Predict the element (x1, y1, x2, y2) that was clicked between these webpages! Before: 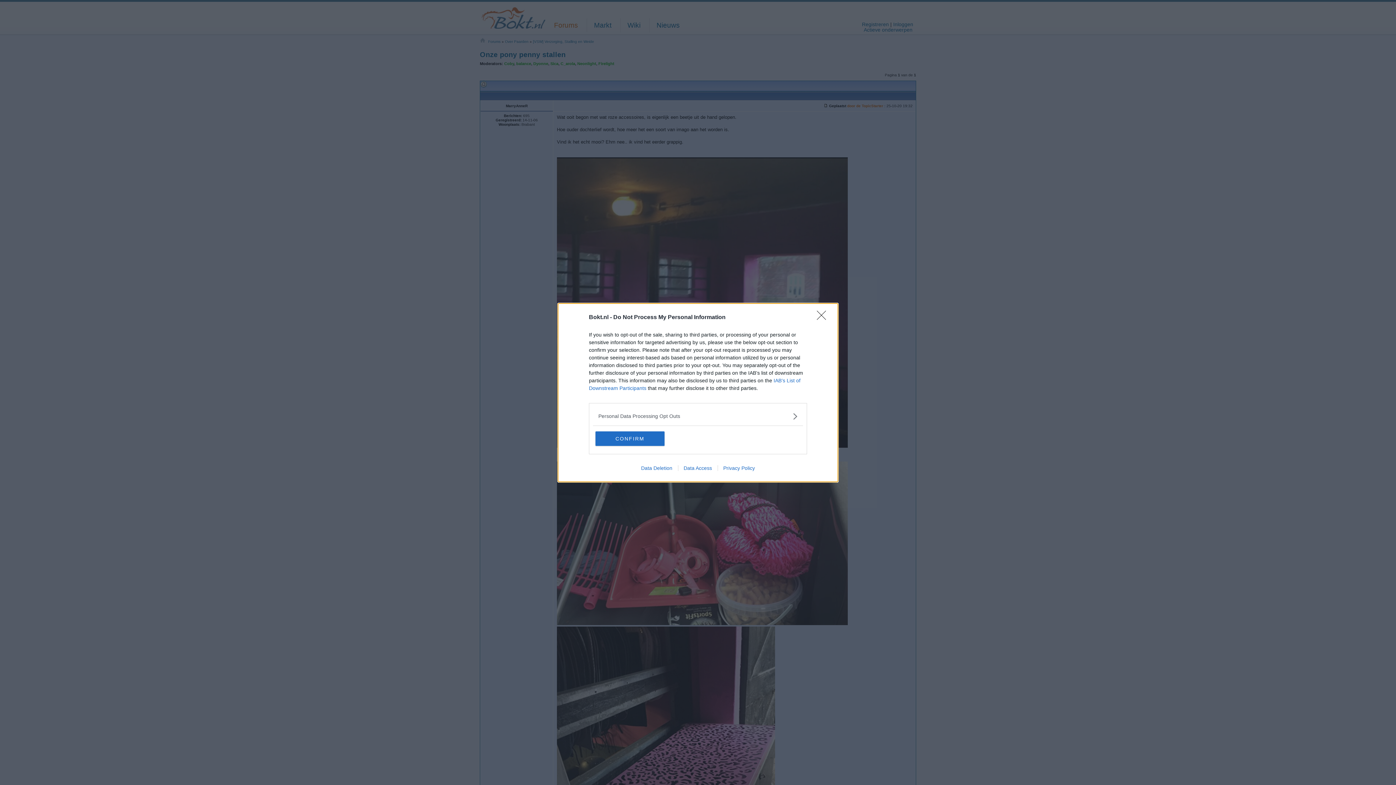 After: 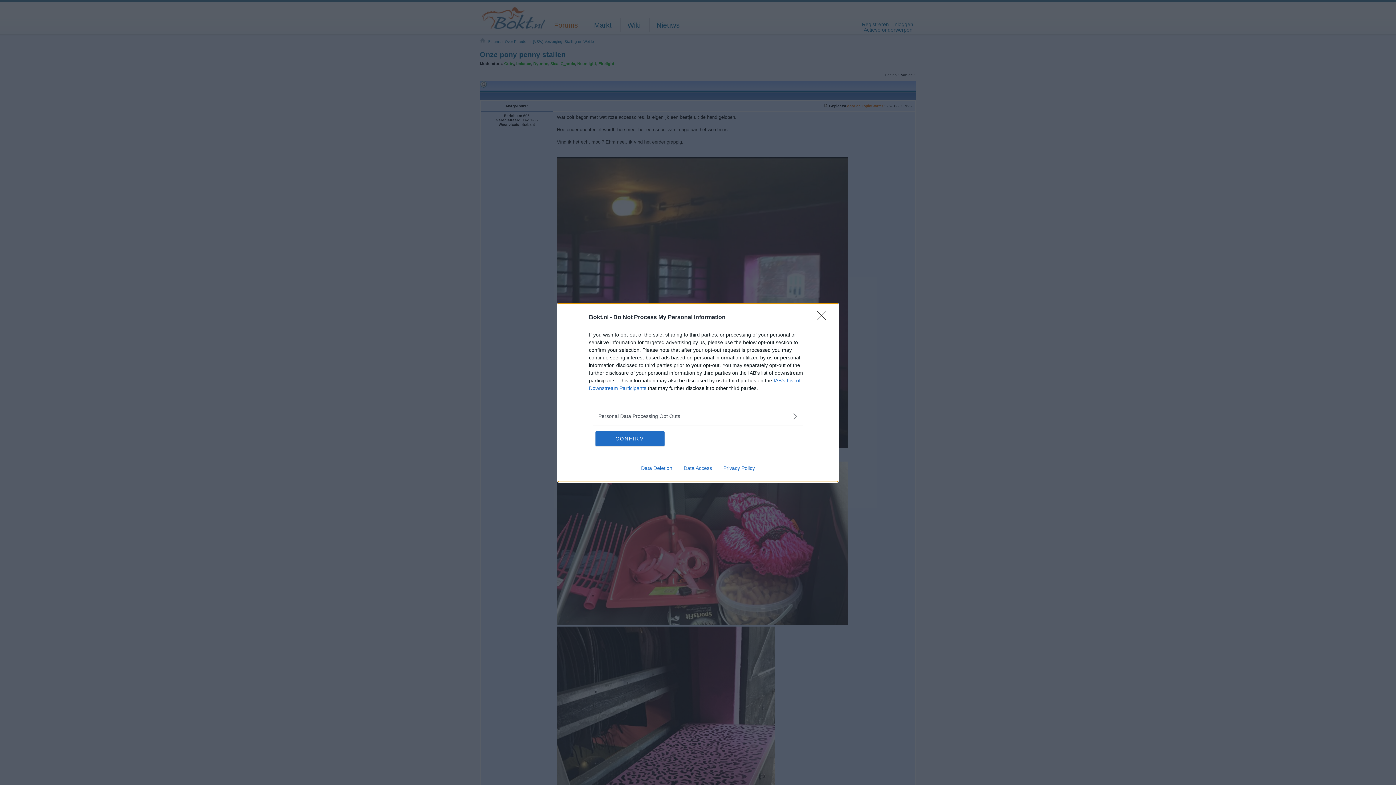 Action: bbox: (635, 465, 678, 471) label: Data Deletion